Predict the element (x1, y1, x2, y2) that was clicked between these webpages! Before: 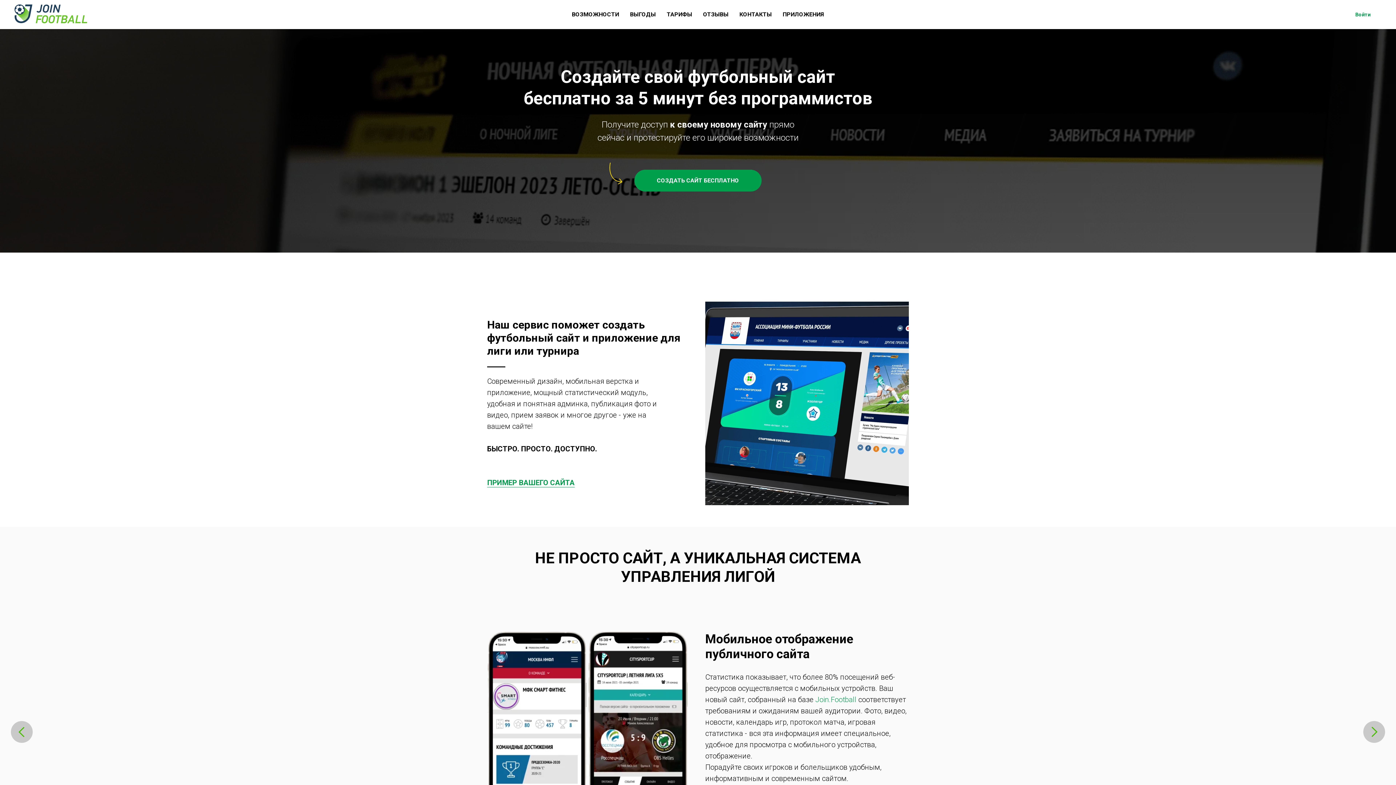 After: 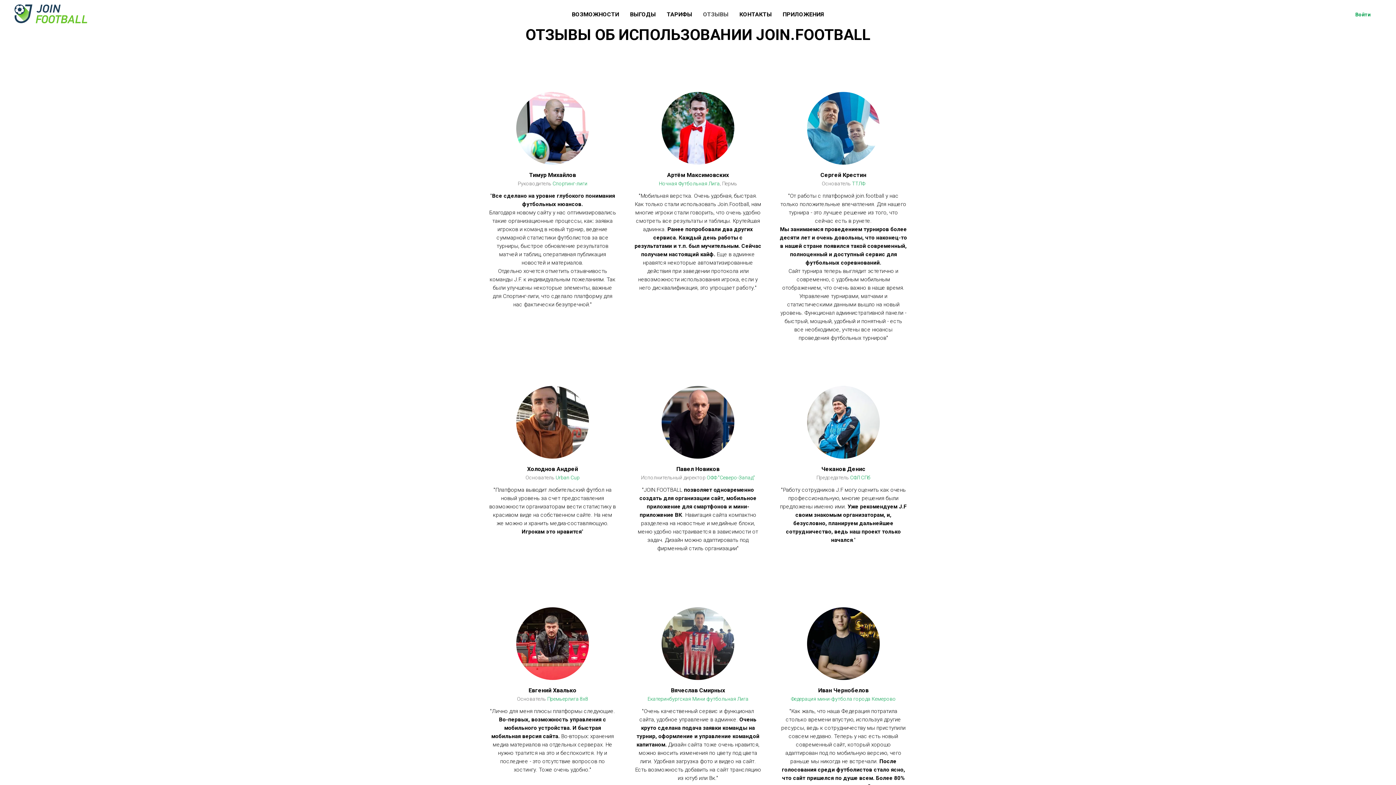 Action: label: ОТЗЫВЫ bbox: (703, 10, 728, 17)